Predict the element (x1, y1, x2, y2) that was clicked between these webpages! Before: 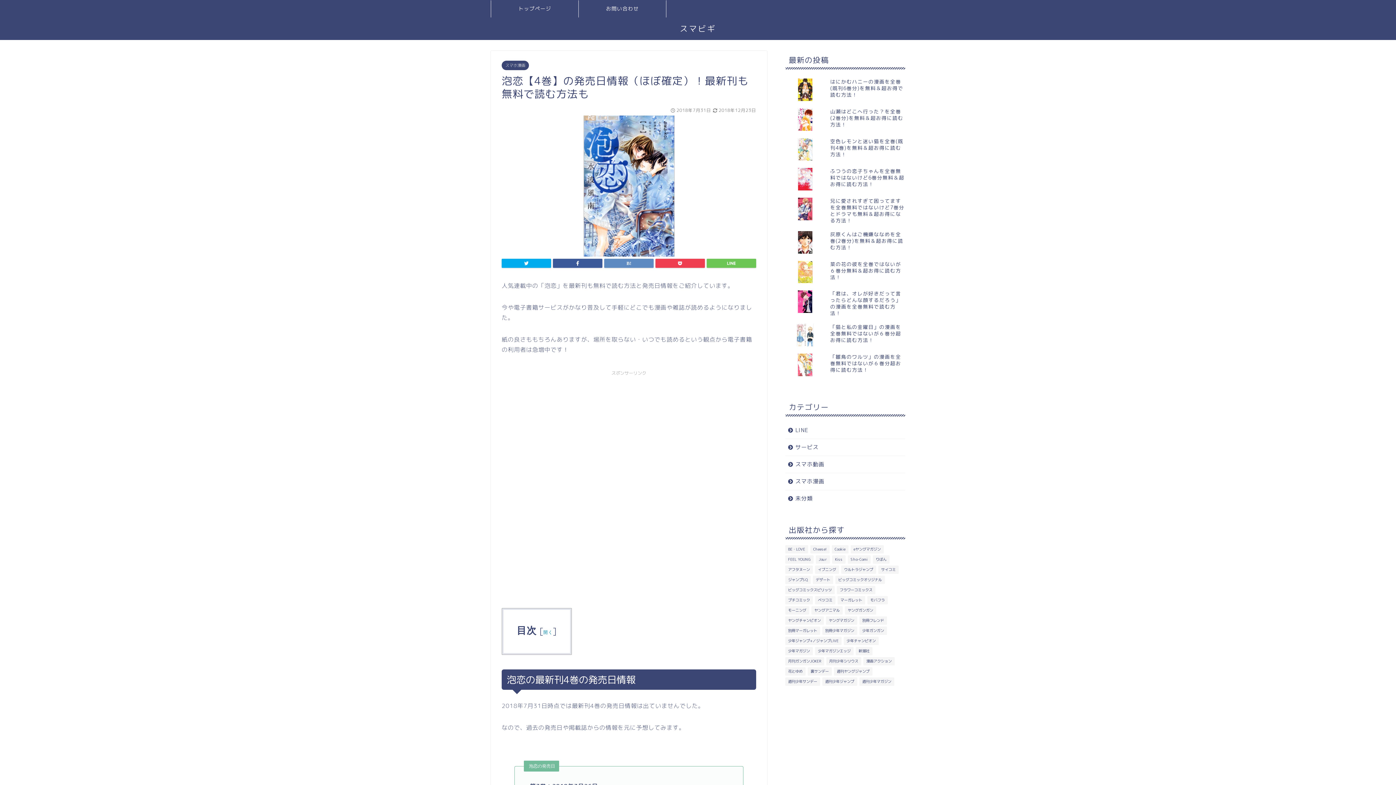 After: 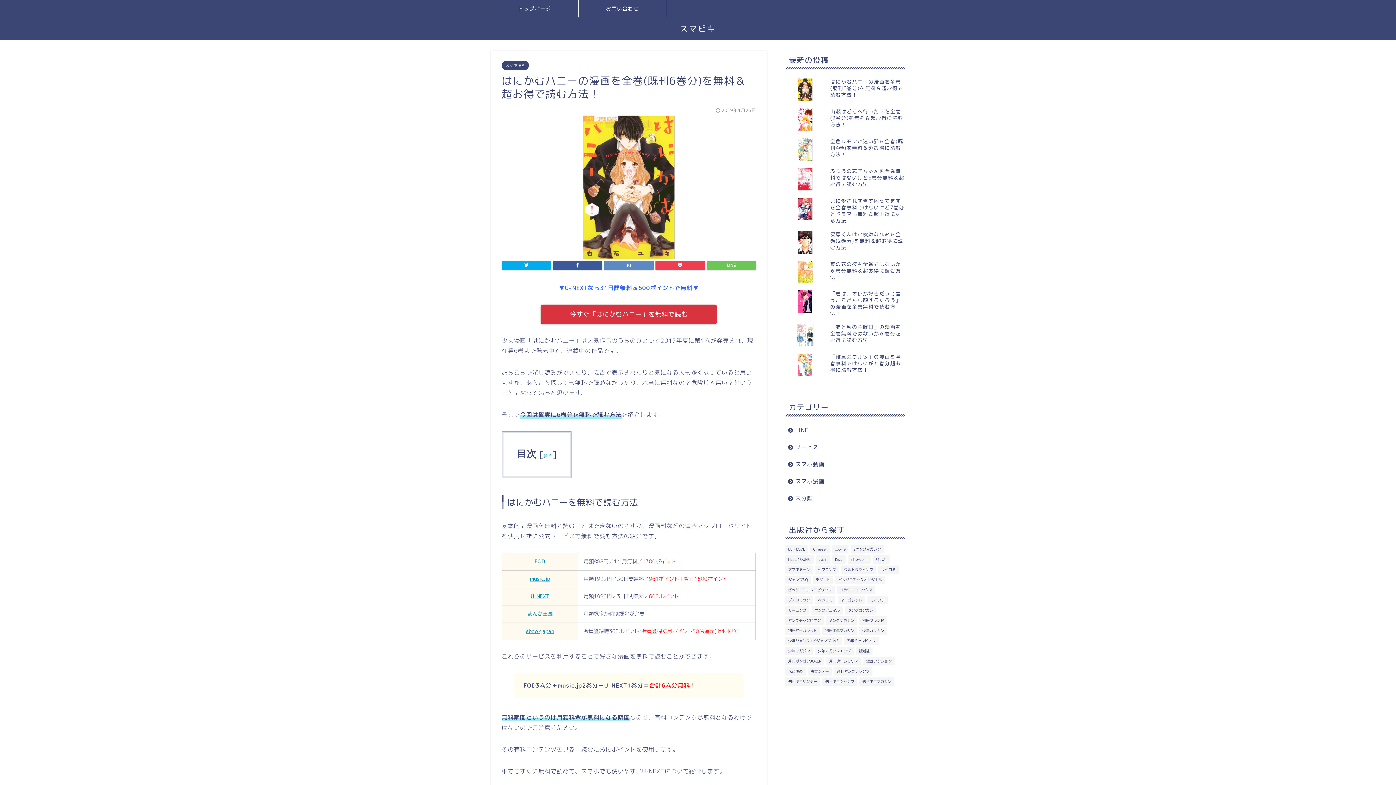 Action: label: はにかむハニーの漫画を全巻(既刊6巻分)を無料＆超お得で読む方法！ bbox: (785, 74, 905, 104)